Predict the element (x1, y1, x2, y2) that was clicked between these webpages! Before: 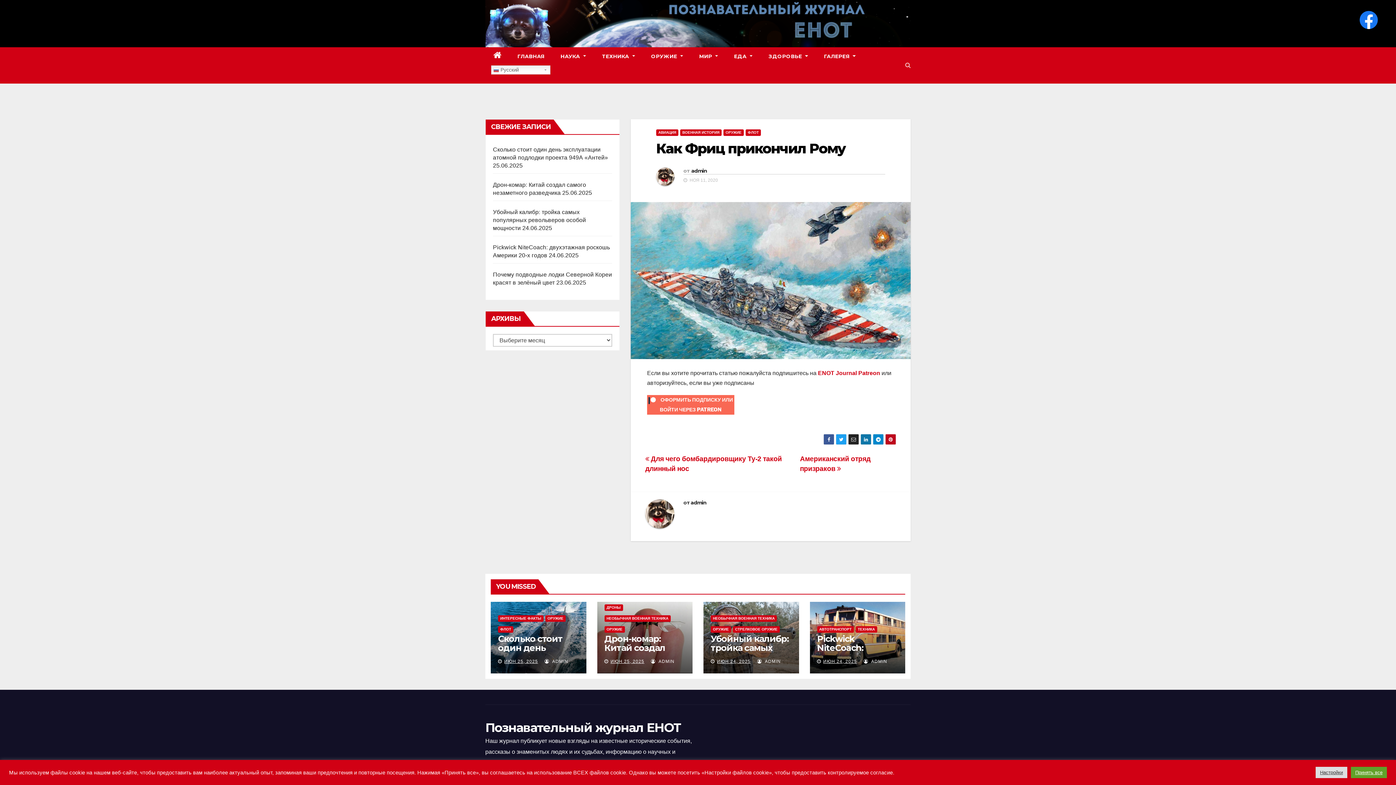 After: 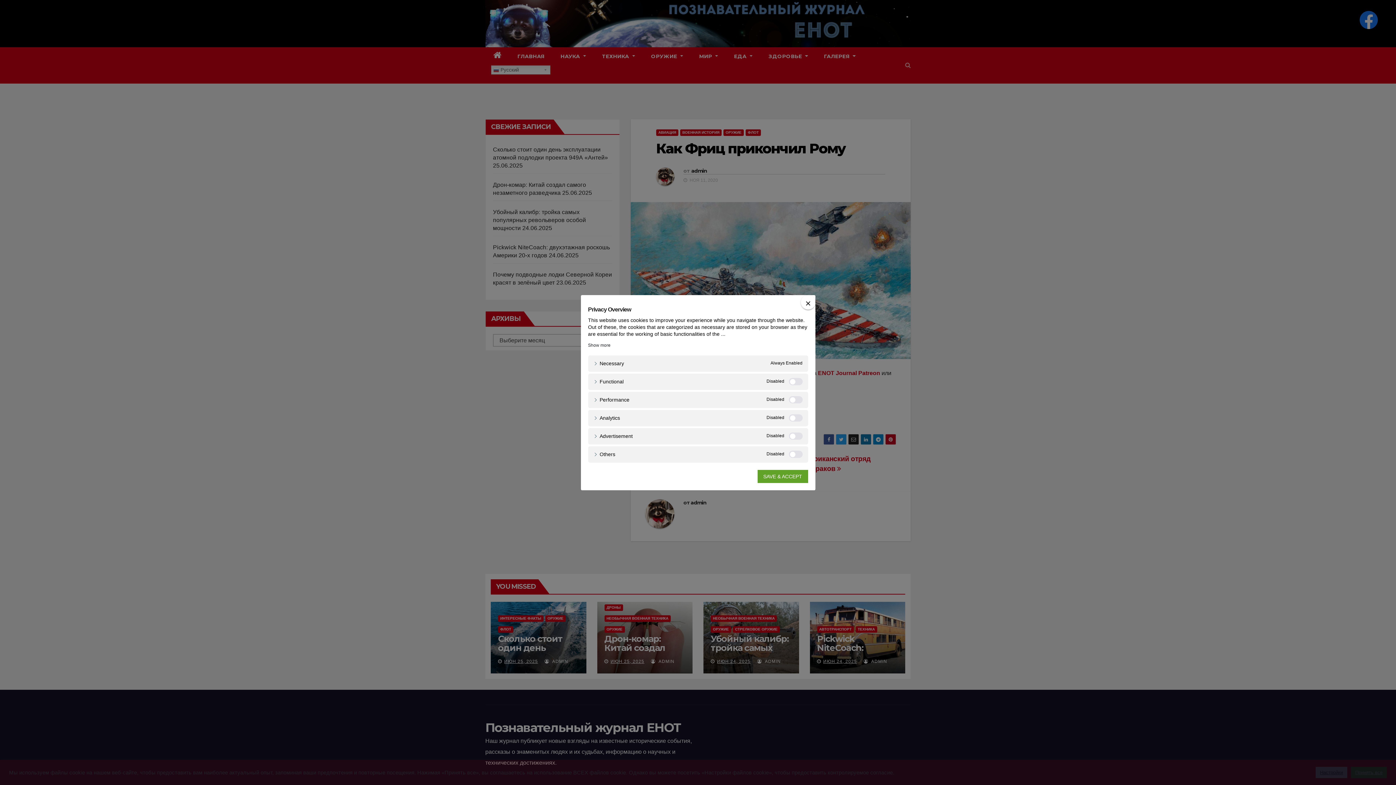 Action: bbox: (1316, 767, 1347, 778) label: Настройки